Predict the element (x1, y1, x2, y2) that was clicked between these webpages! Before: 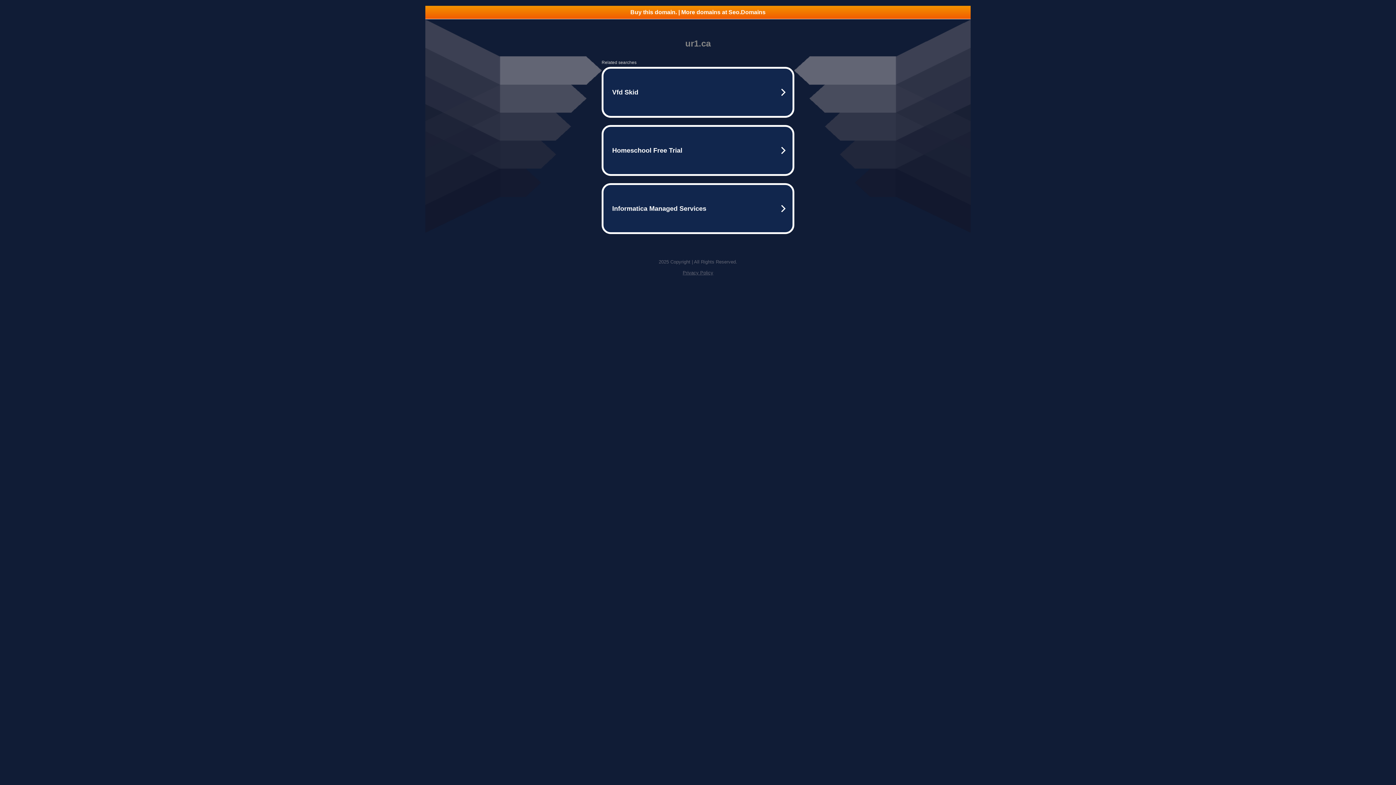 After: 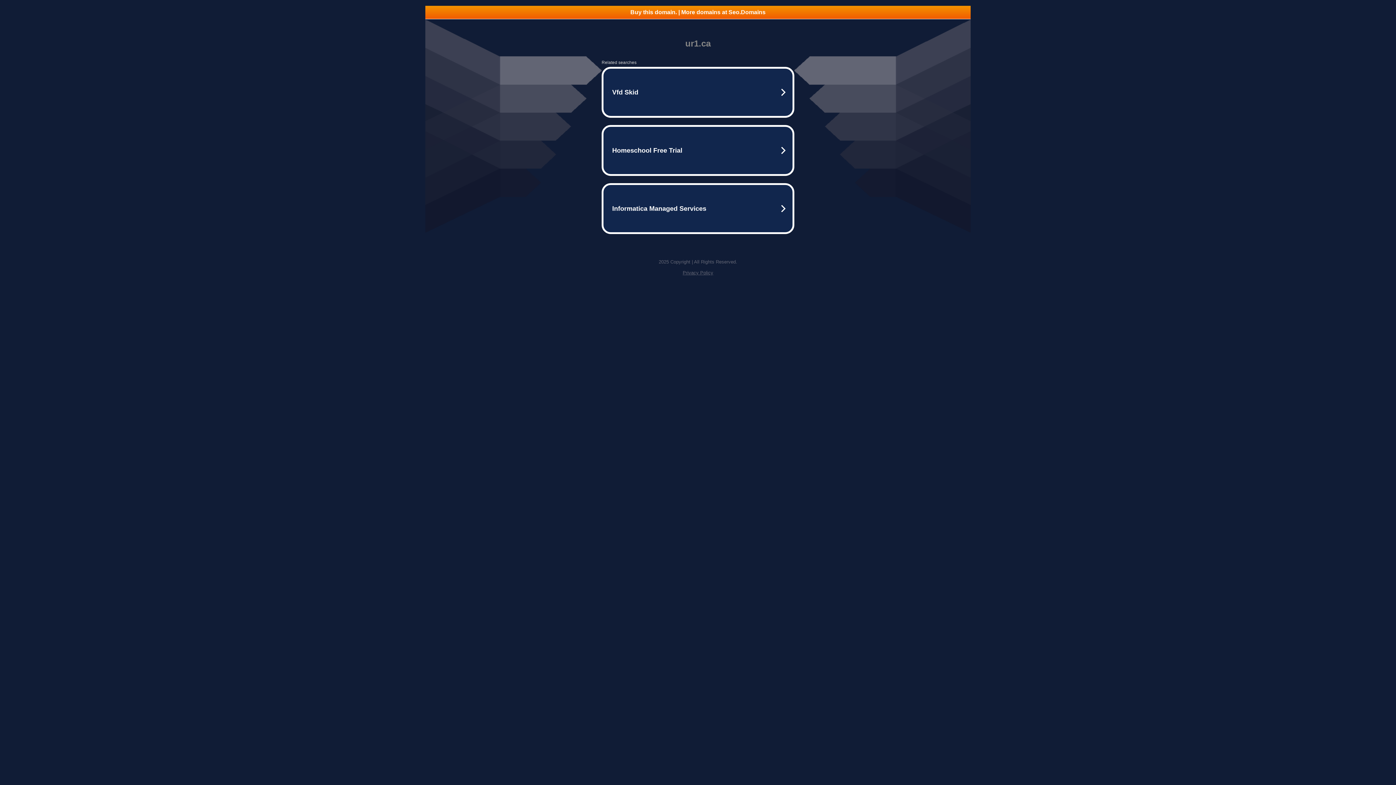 Action: bbox: (682, 270, 713, 275) label: Privacy Policy